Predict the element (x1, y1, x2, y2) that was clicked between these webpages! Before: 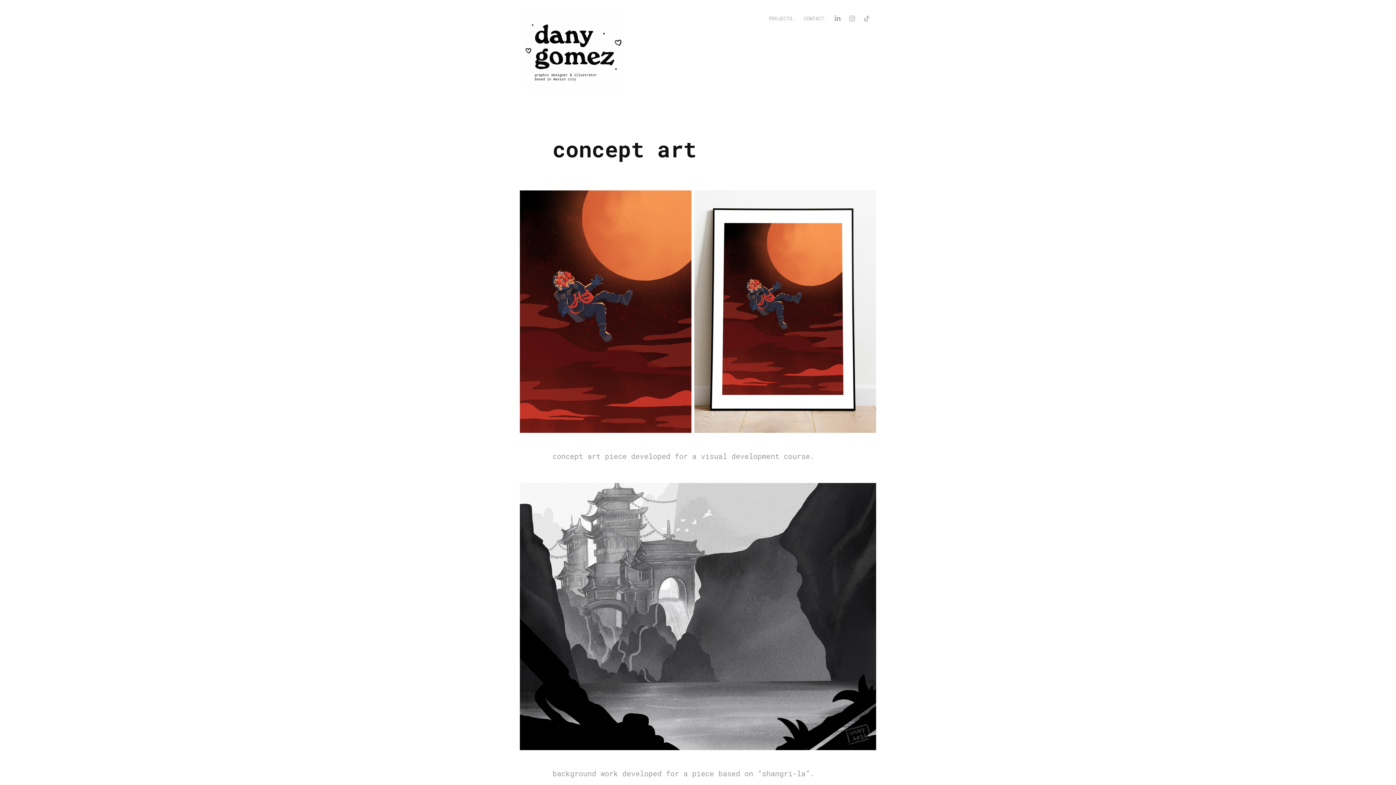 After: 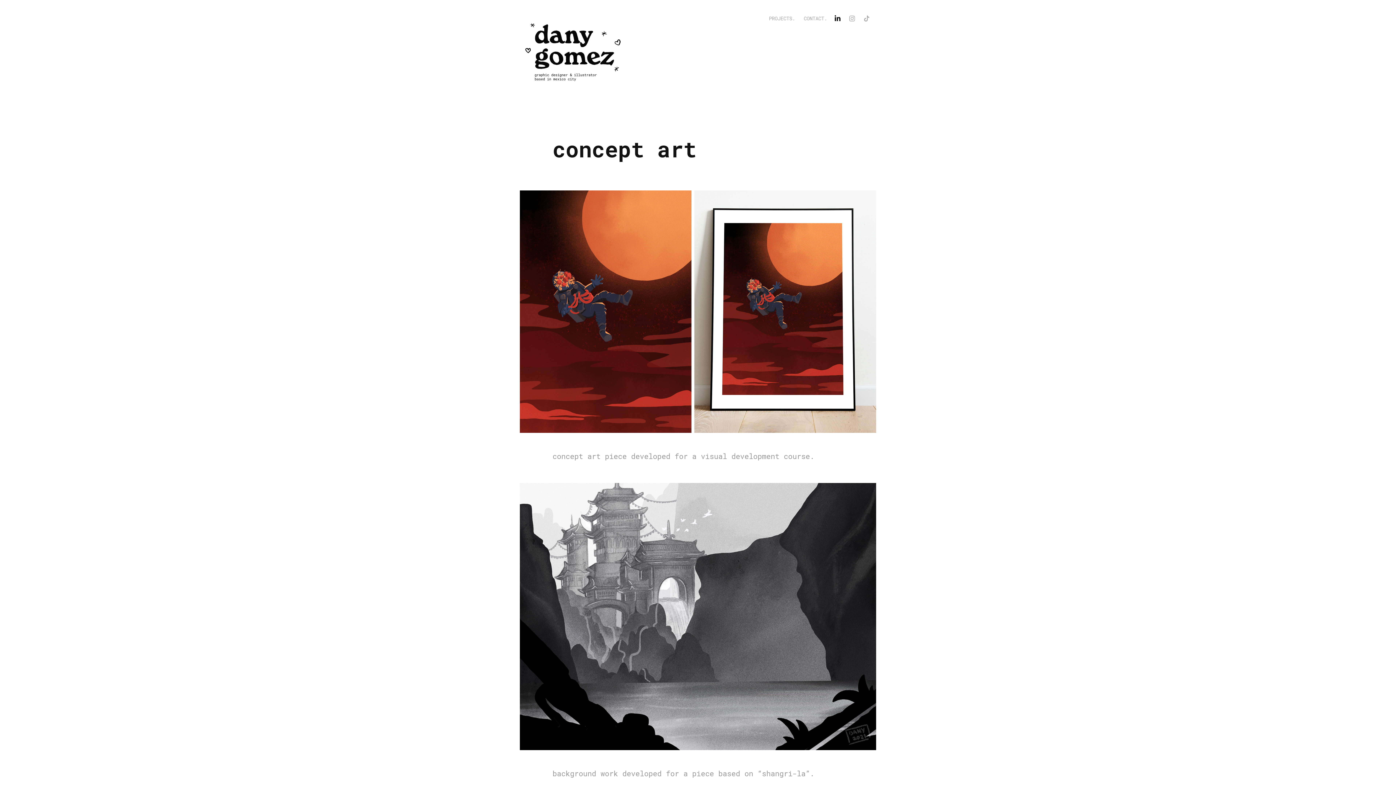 Action: bbox: (832, 13, 843, 24)